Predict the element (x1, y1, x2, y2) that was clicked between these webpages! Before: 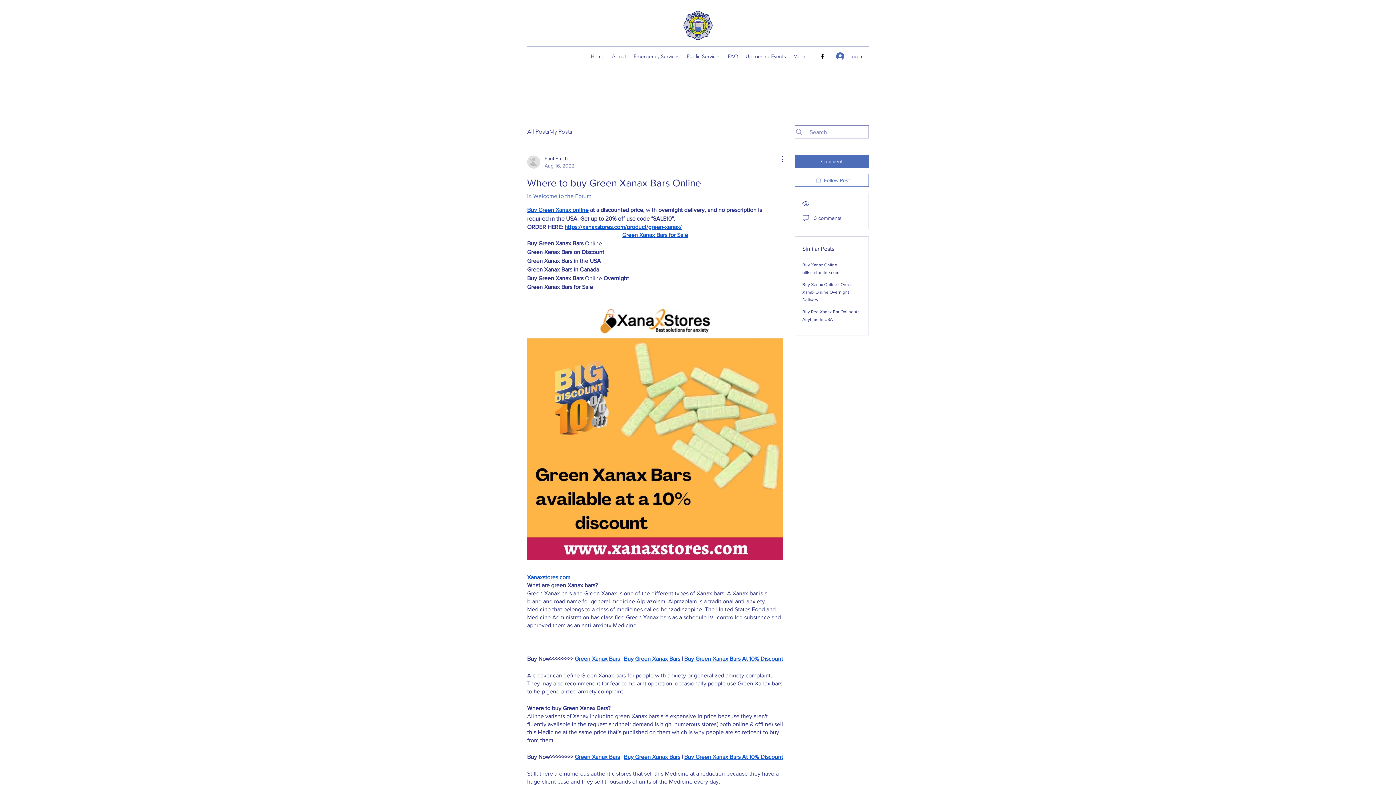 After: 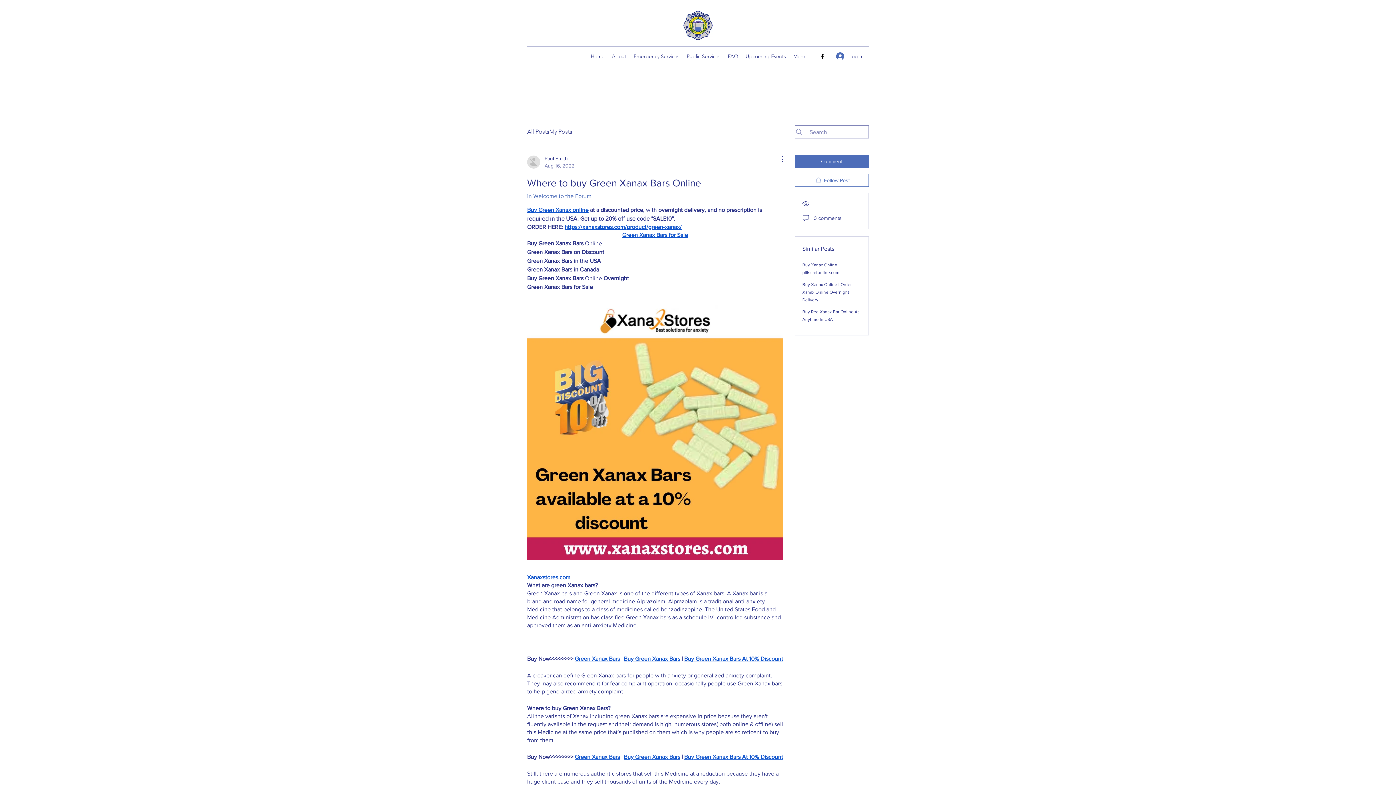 Action: label: https://xanaxstores.com/product/green-xanax/ bbox: (564, 224, 681, 230)